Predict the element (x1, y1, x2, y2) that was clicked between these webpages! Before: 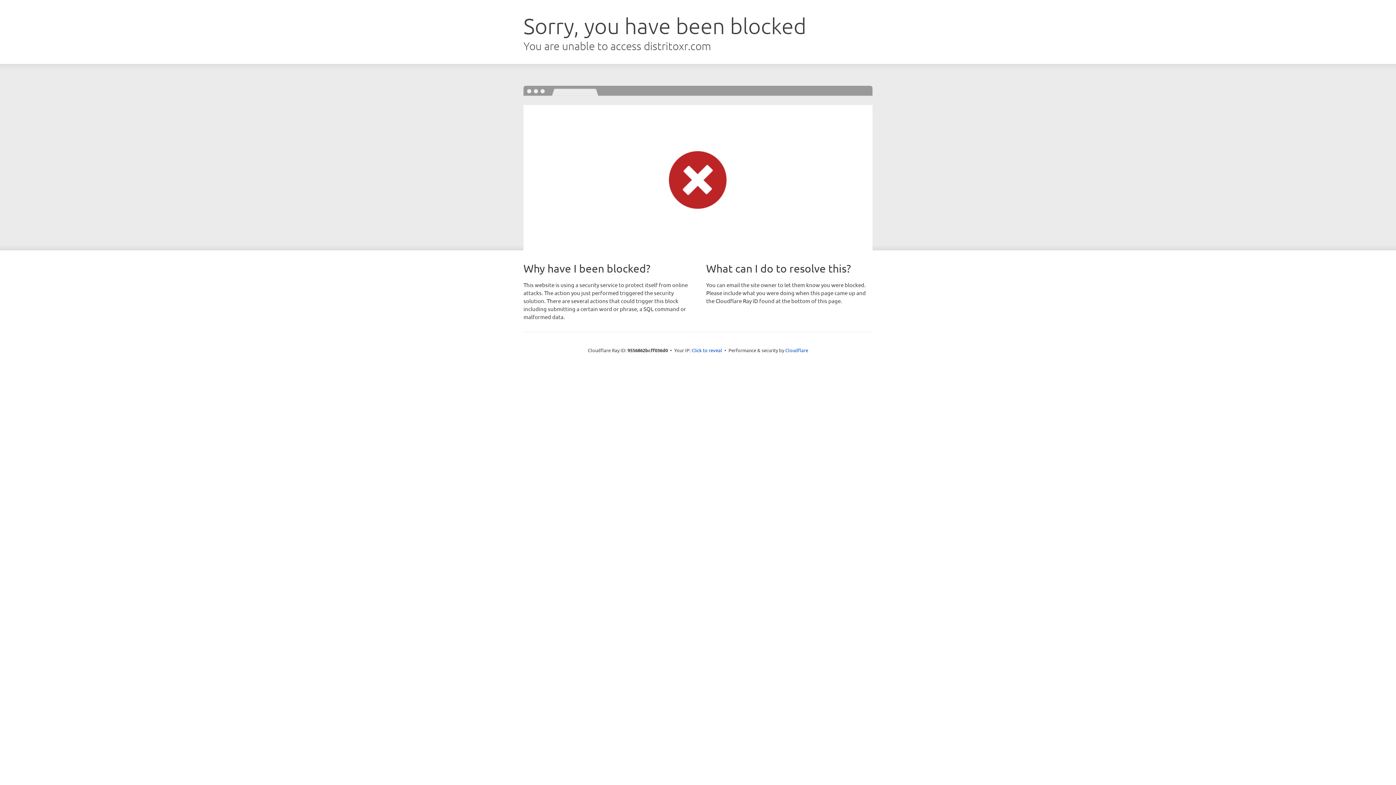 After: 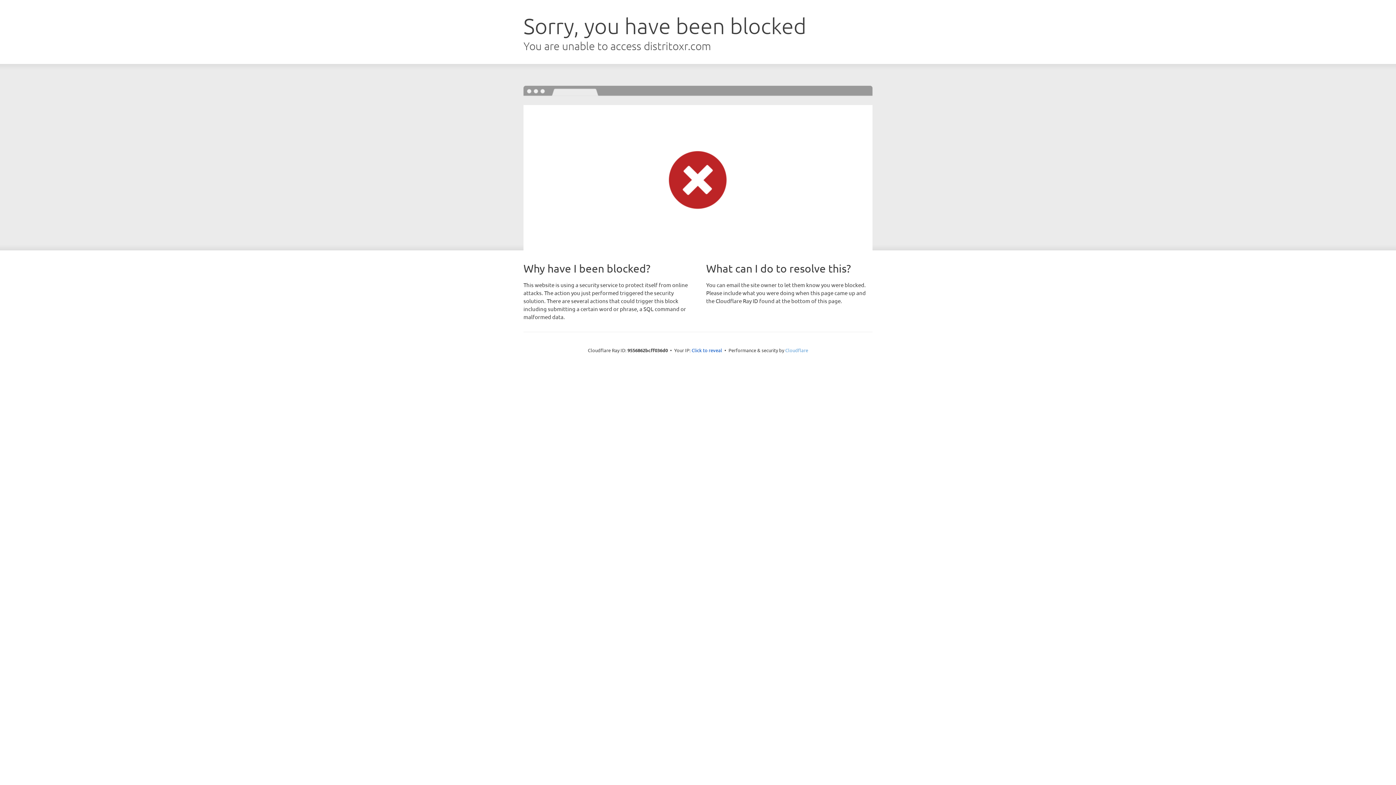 Action: bbox: (785, 347, 808, 353) label: Cloudflare